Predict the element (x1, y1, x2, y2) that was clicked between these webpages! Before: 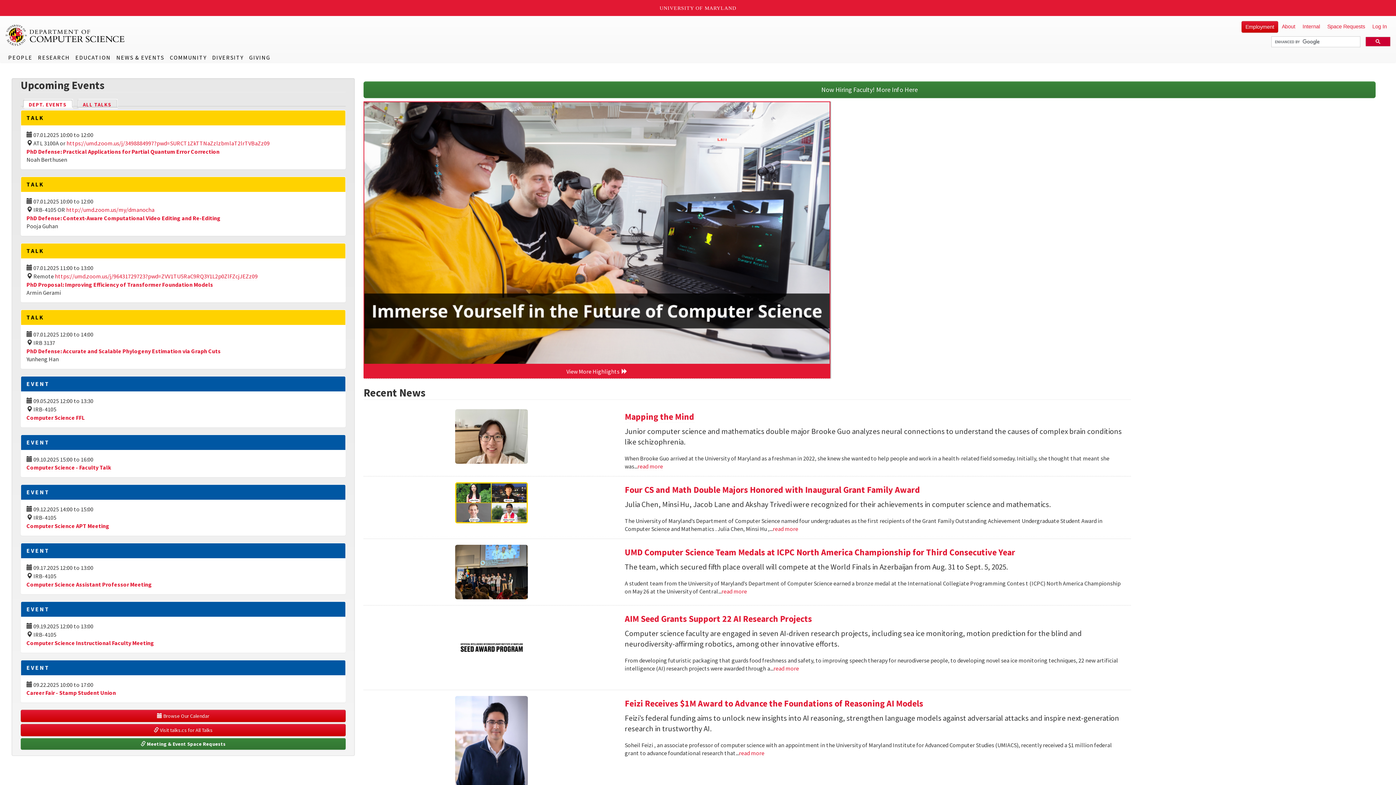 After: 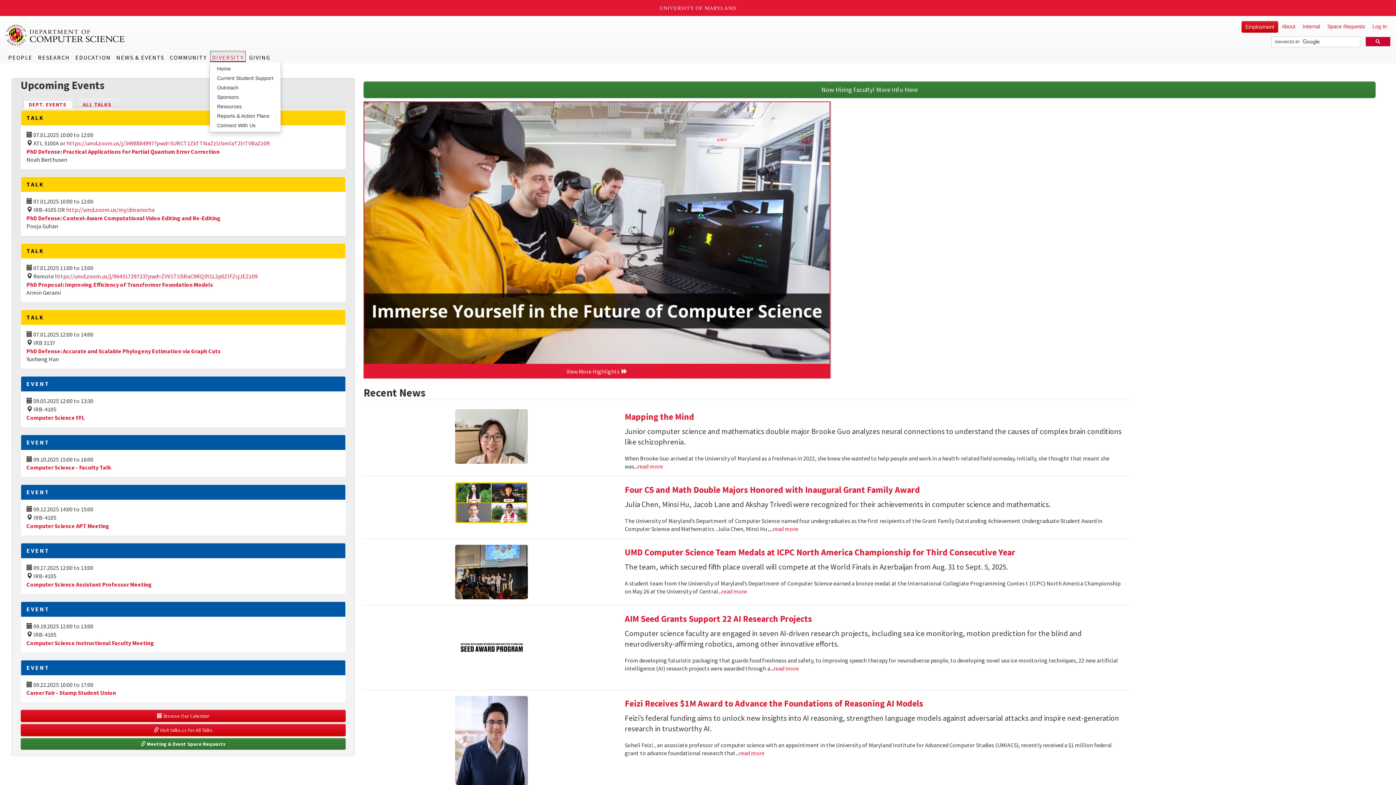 Action: label: DIVERSITY bbox: (210, 50, 245, 62)